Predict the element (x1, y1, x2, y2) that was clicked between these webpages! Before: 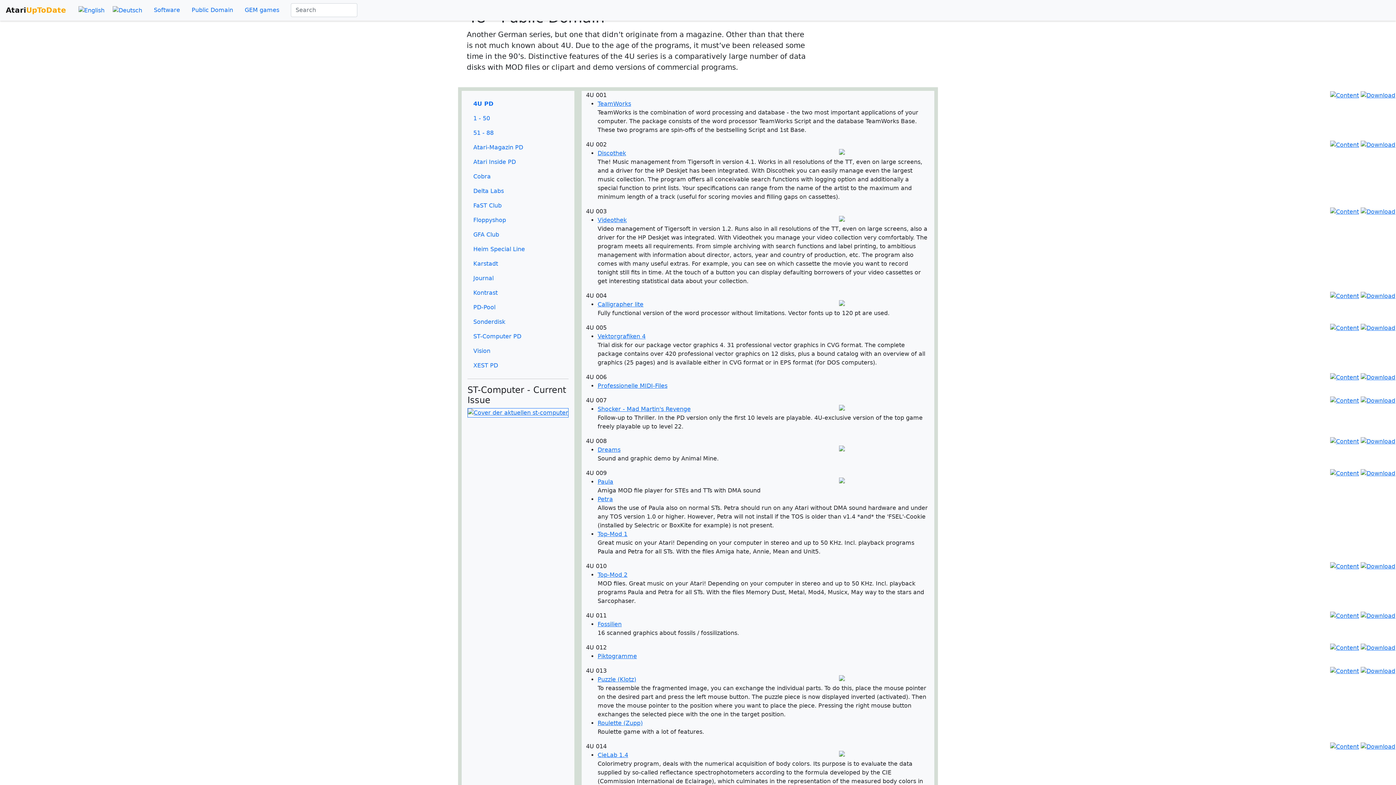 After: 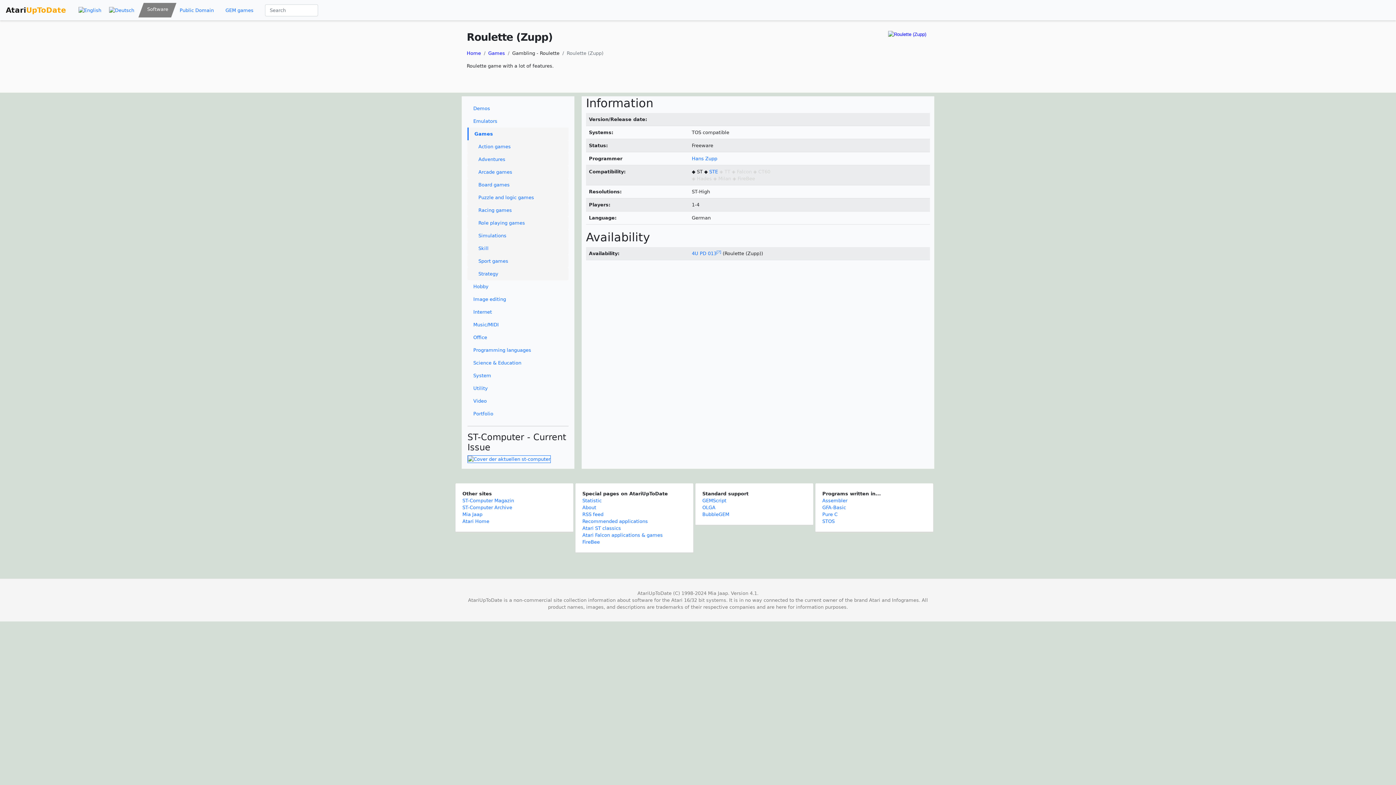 Action: label: Roulette (Zupp) bbox: (597, 720, 642, 726)